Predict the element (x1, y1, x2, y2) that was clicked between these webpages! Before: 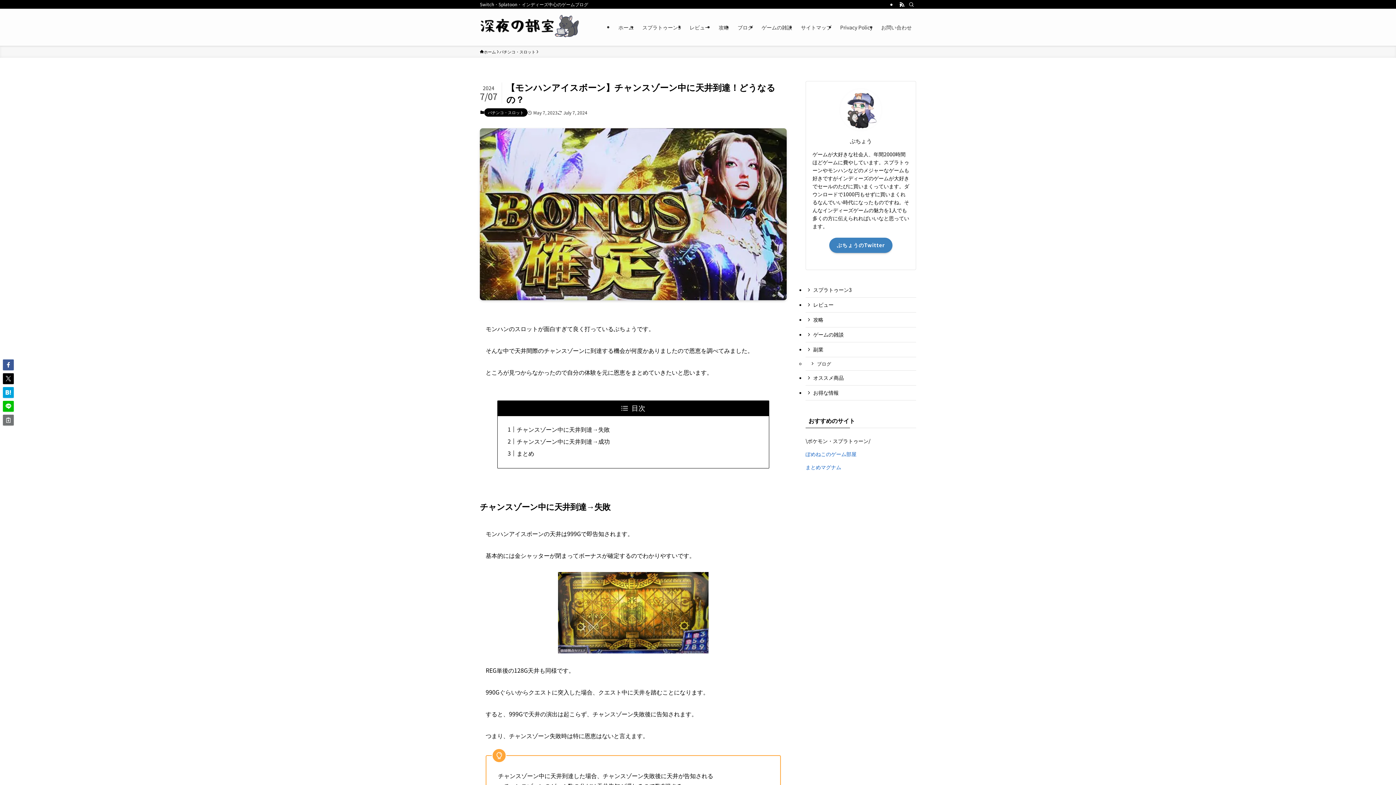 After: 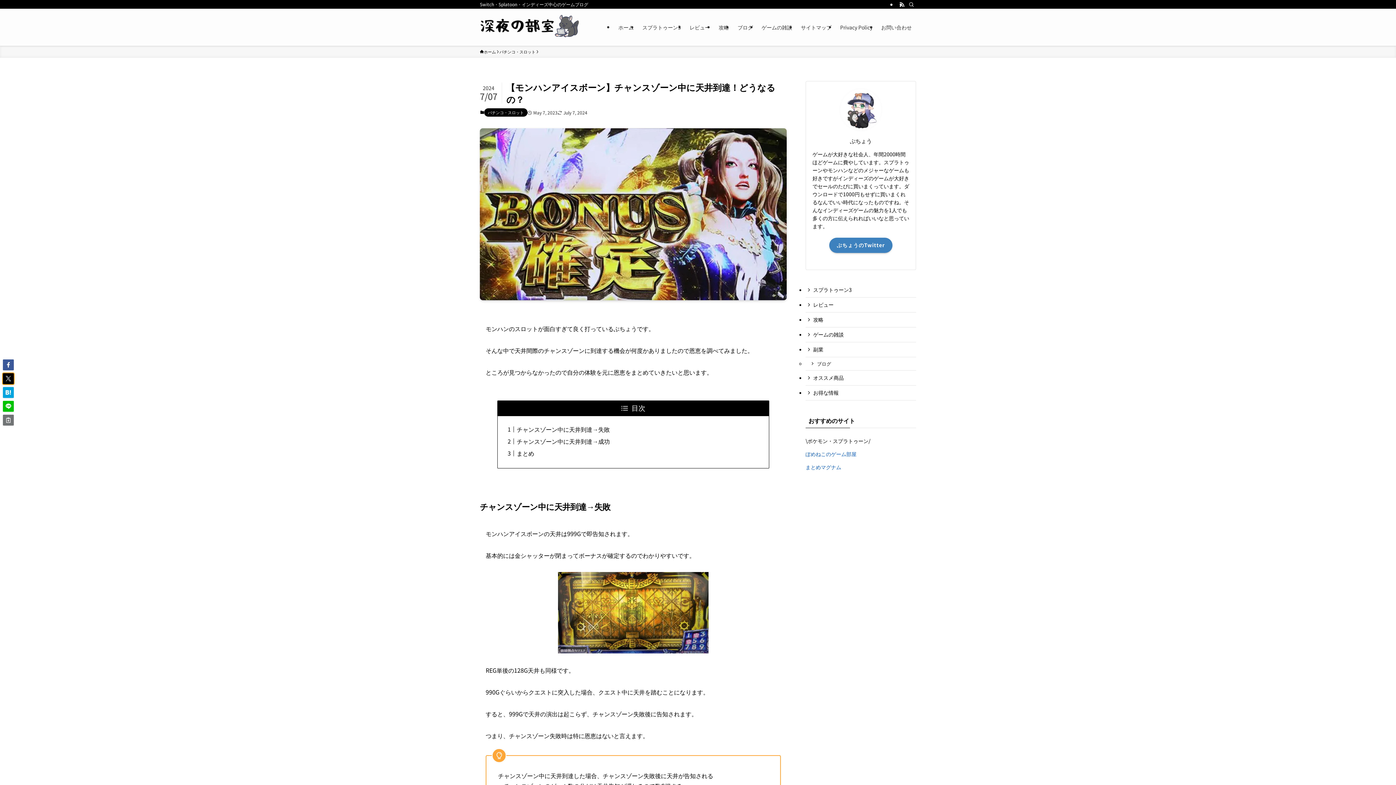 Action: bbox: (2, 373, 13, 384)